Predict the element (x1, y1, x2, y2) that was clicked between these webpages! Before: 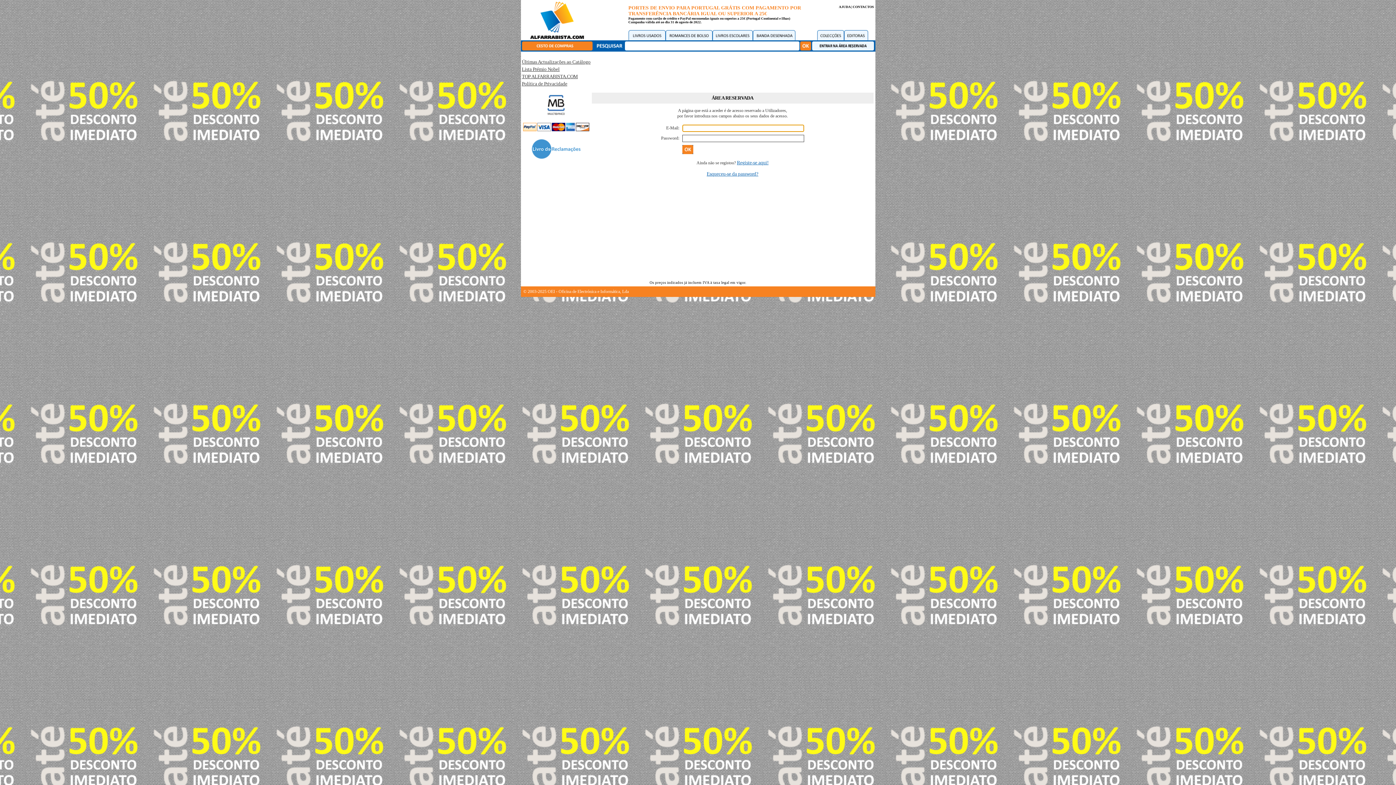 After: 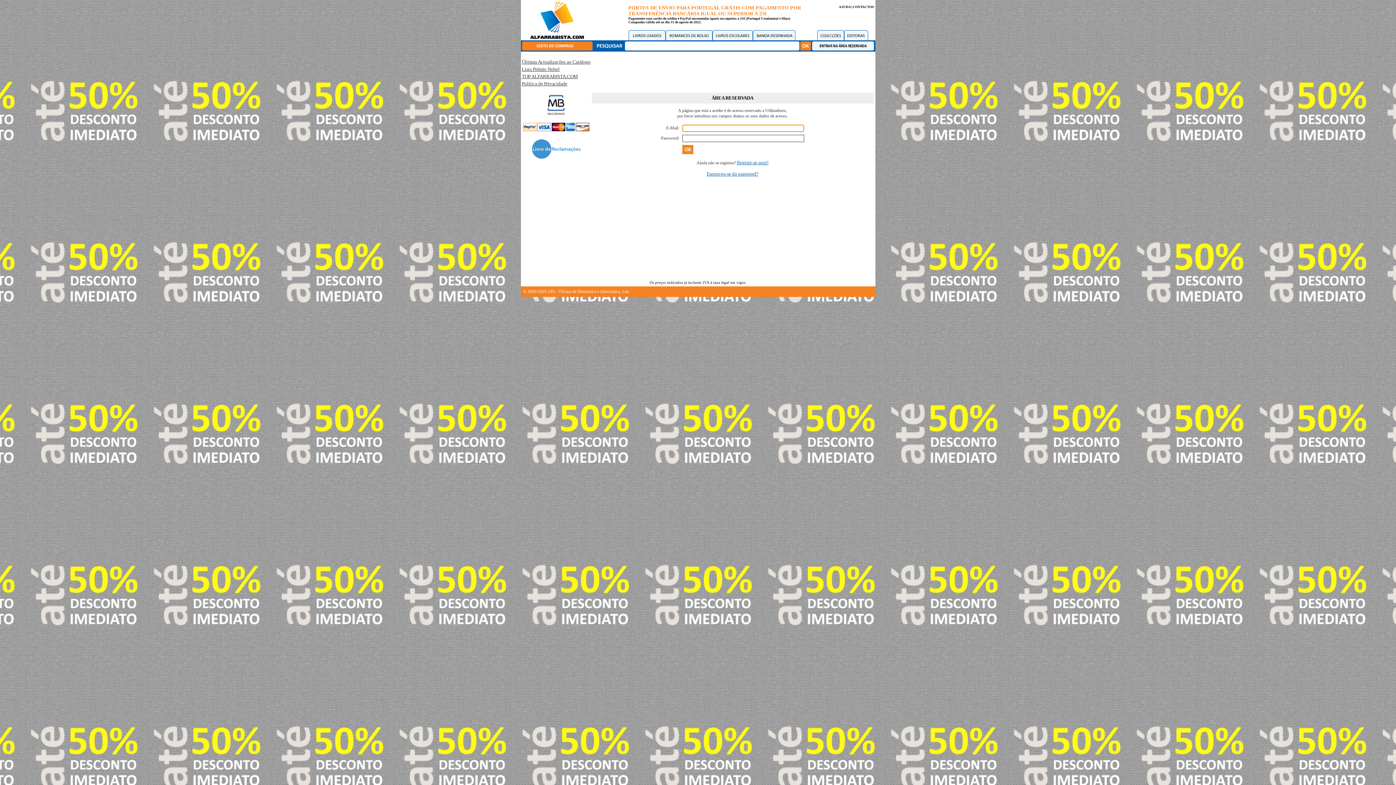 Action: bbox: (812, 45, 874, 51)